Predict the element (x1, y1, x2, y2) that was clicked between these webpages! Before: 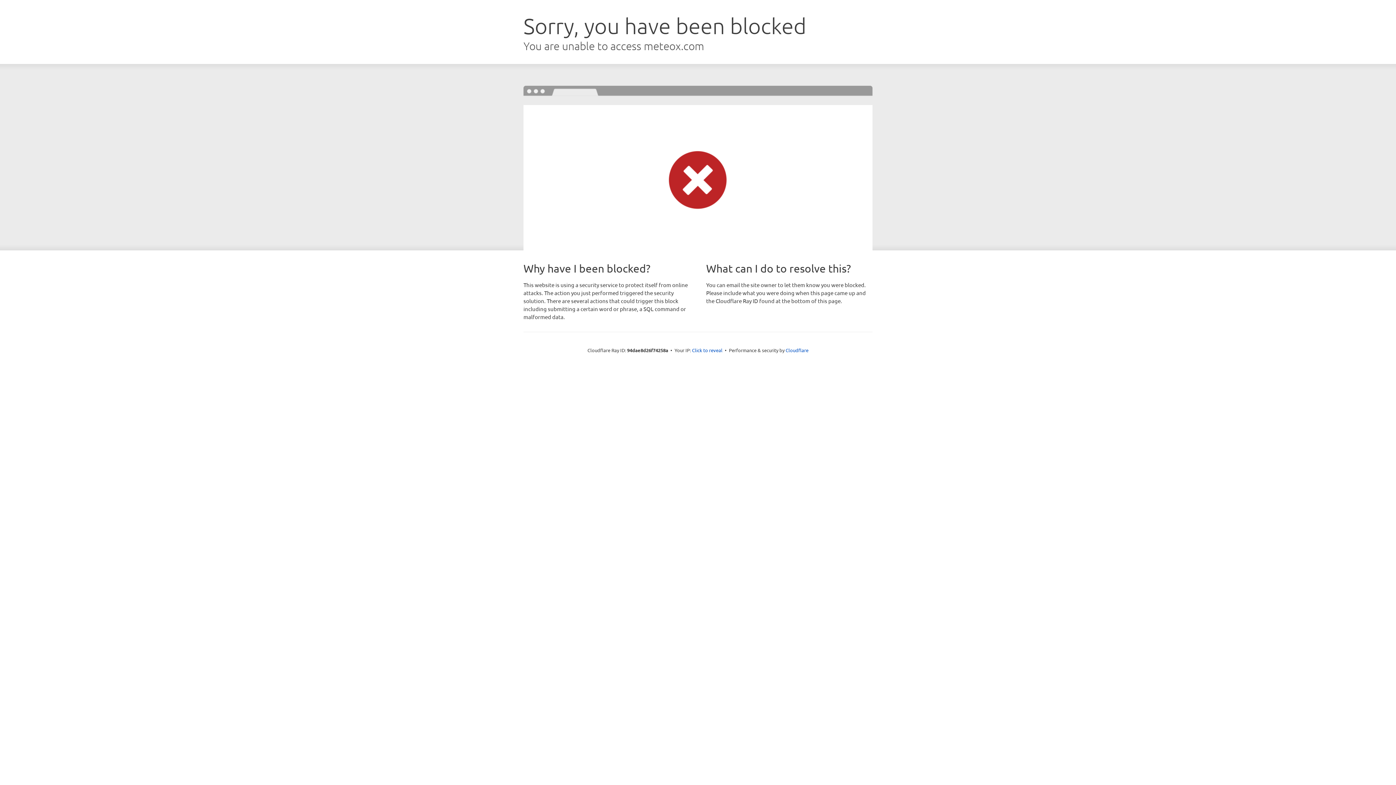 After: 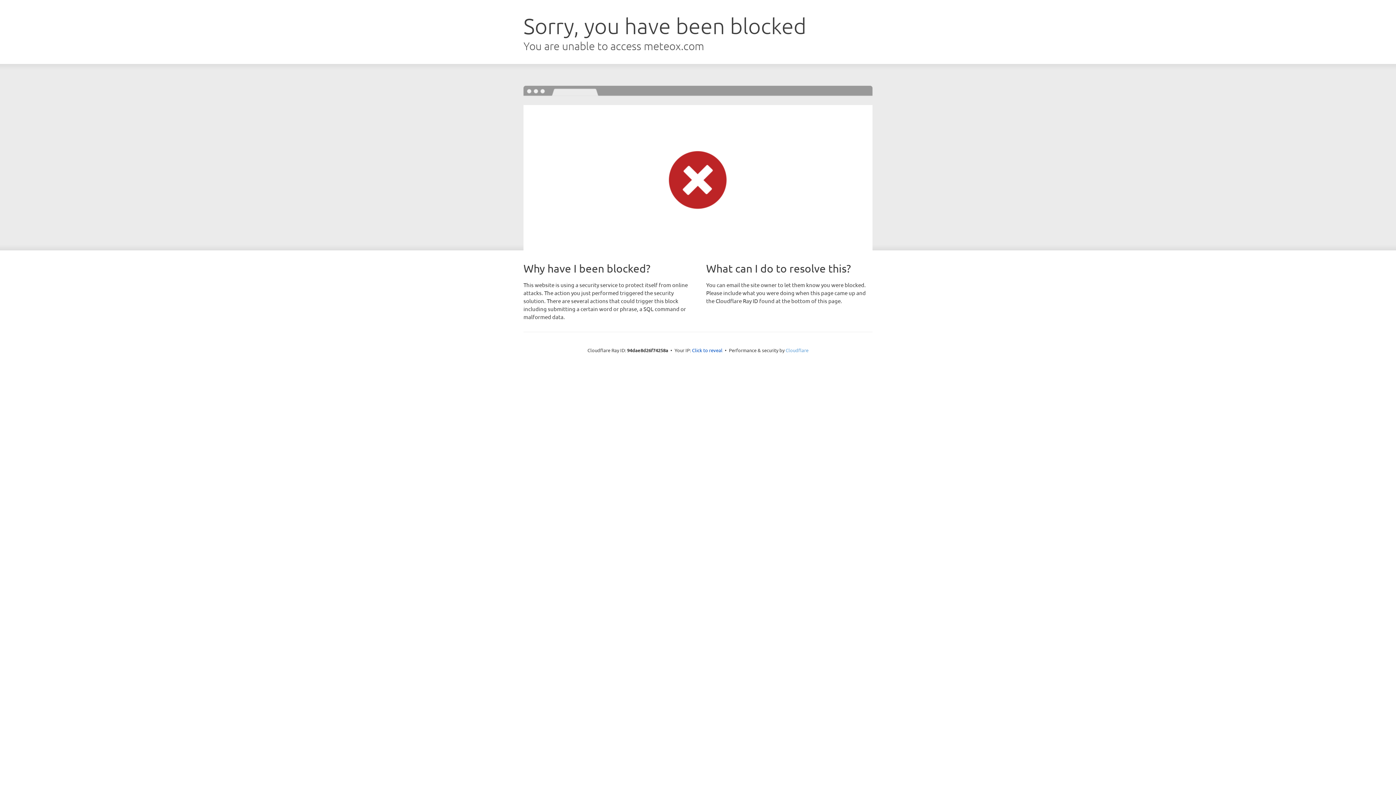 Action: label: Cloudflare bbox: (785, 347, 808, 353)